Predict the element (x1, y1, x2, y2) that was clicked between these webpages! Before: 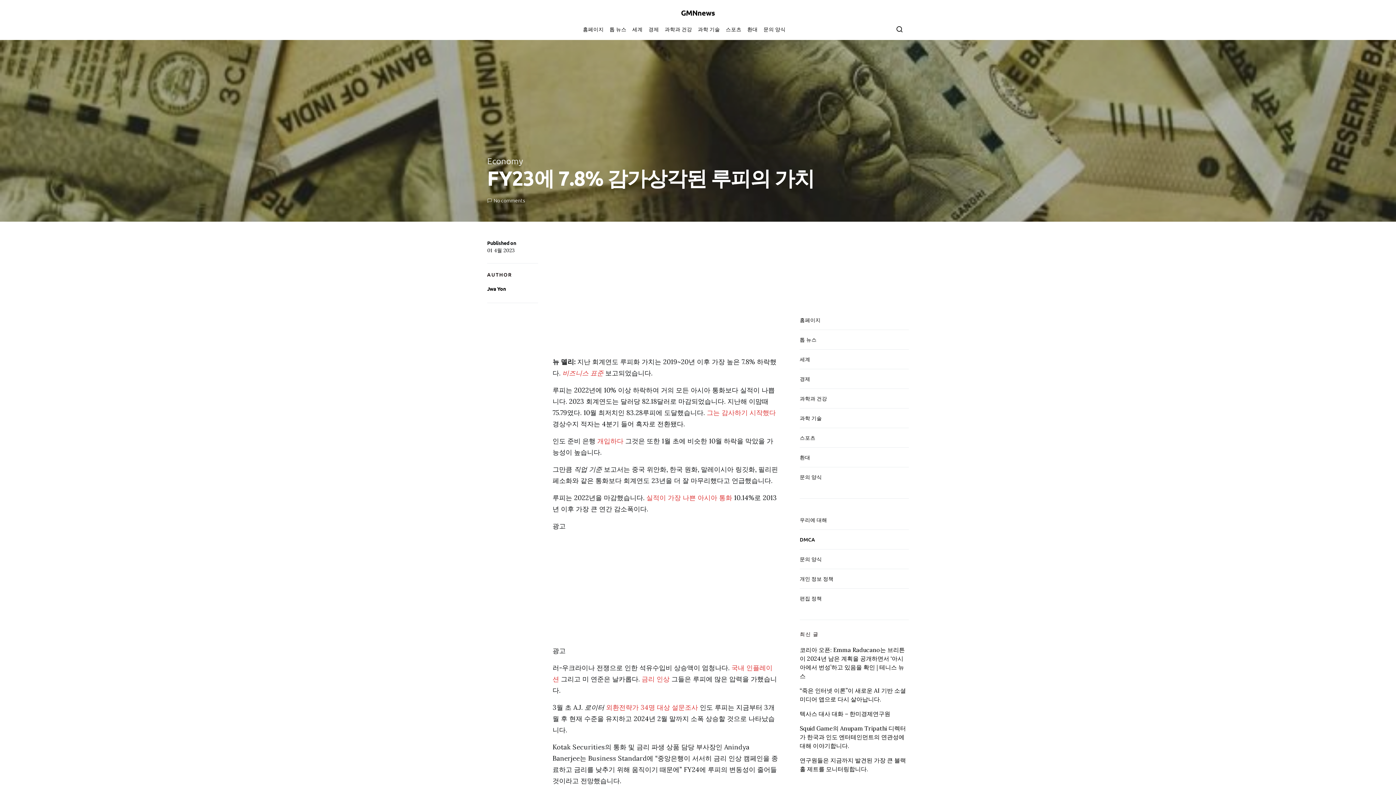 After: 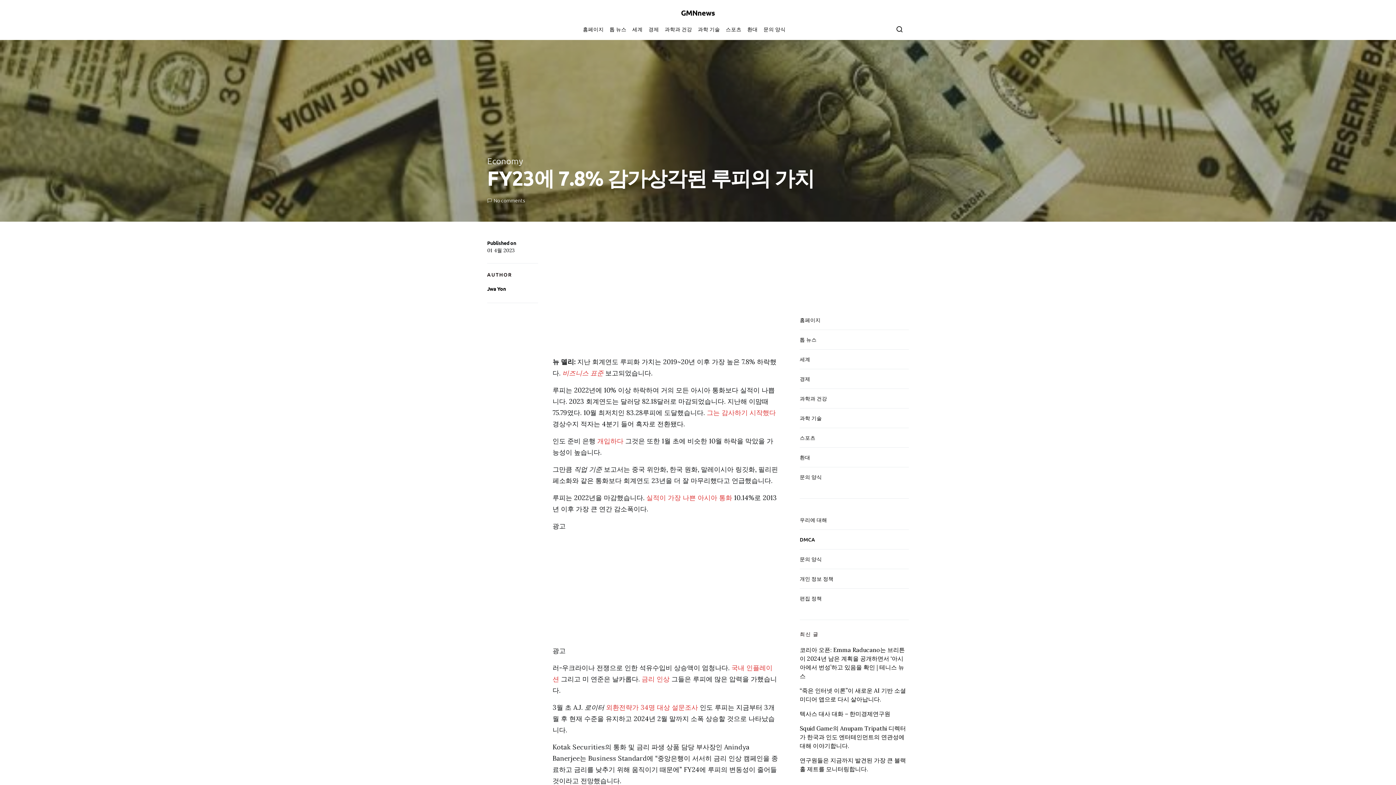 Action: bbox: (606, 703, 698, 712) label: 외환전략가 34명 대상 설문조사